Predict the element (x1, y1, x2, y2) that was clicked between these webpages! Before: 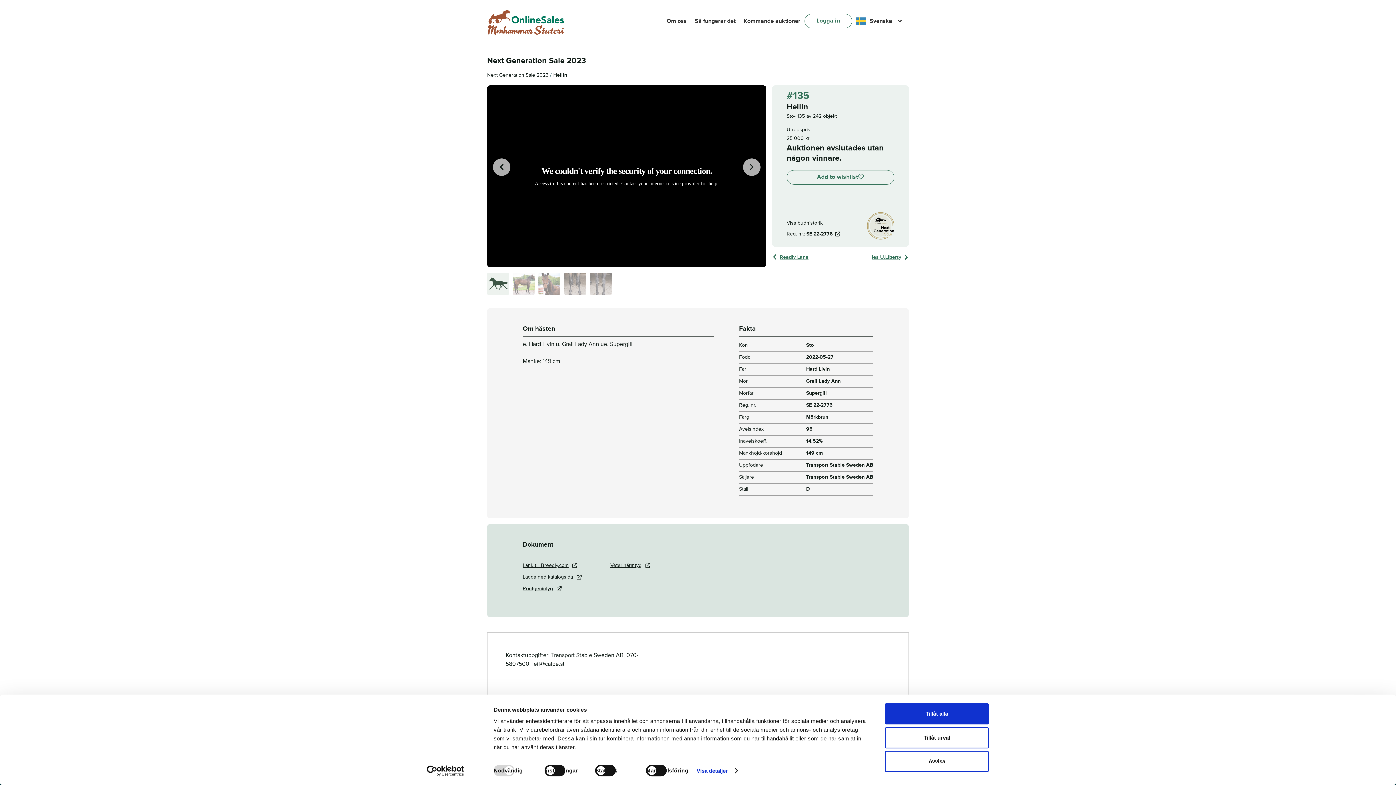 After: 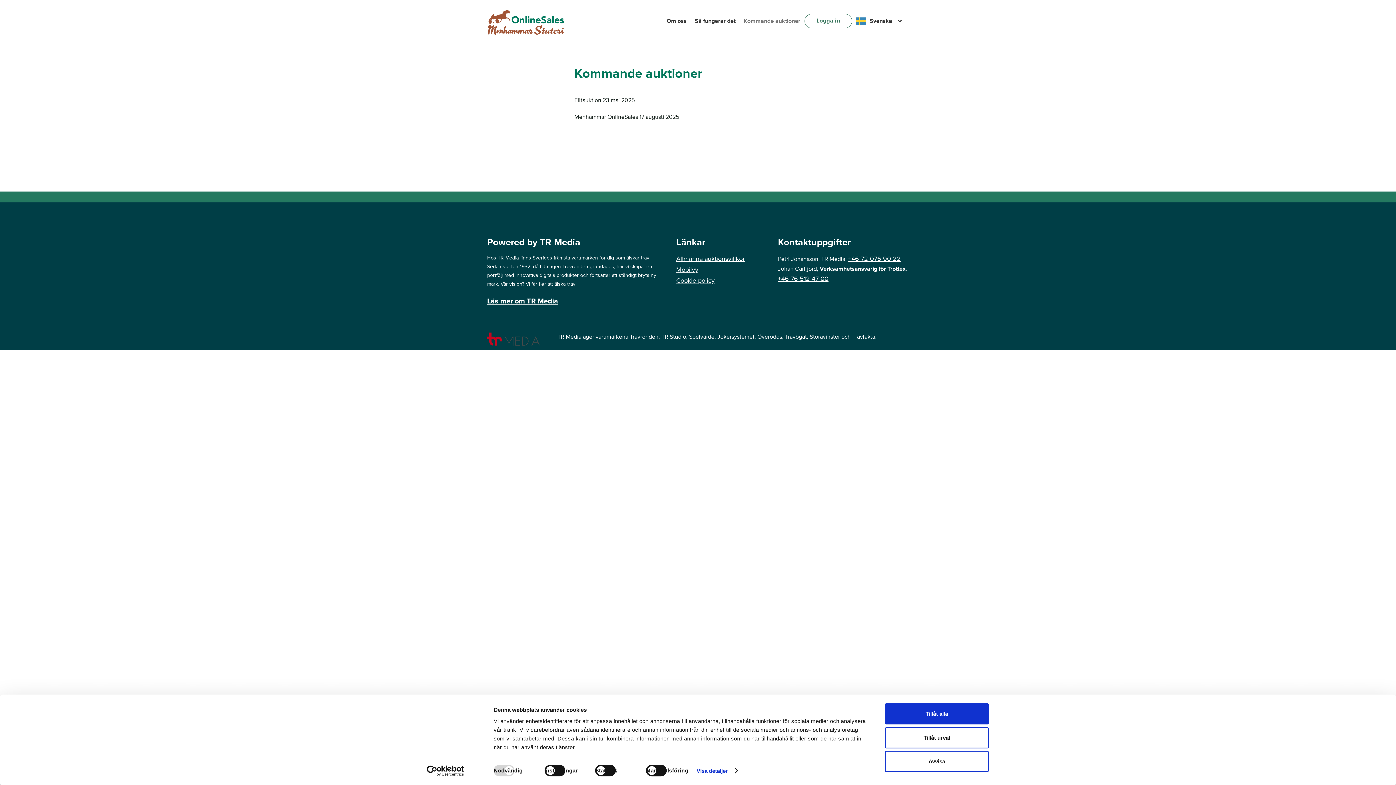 Action: bbox: (739, 8, 804, 34) label: Kommande auktioner